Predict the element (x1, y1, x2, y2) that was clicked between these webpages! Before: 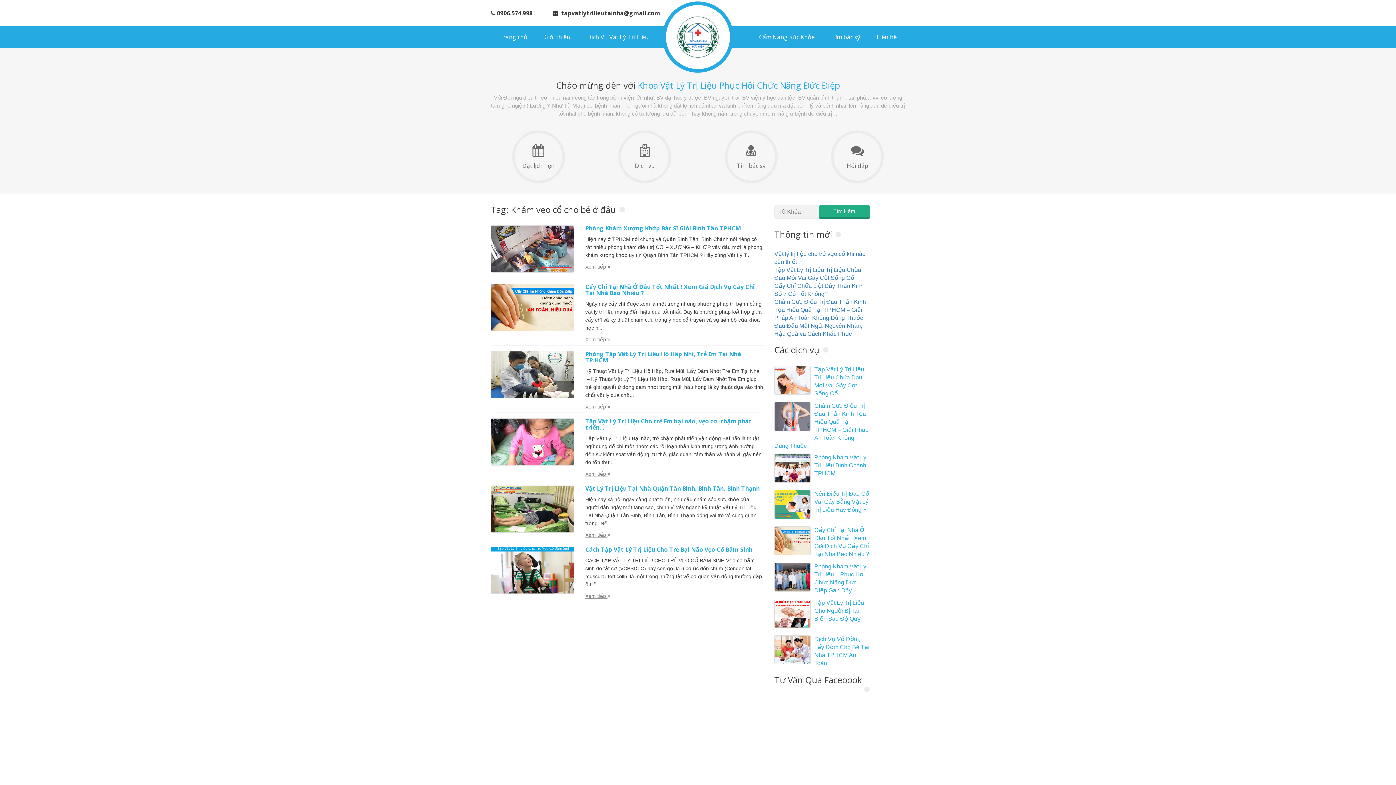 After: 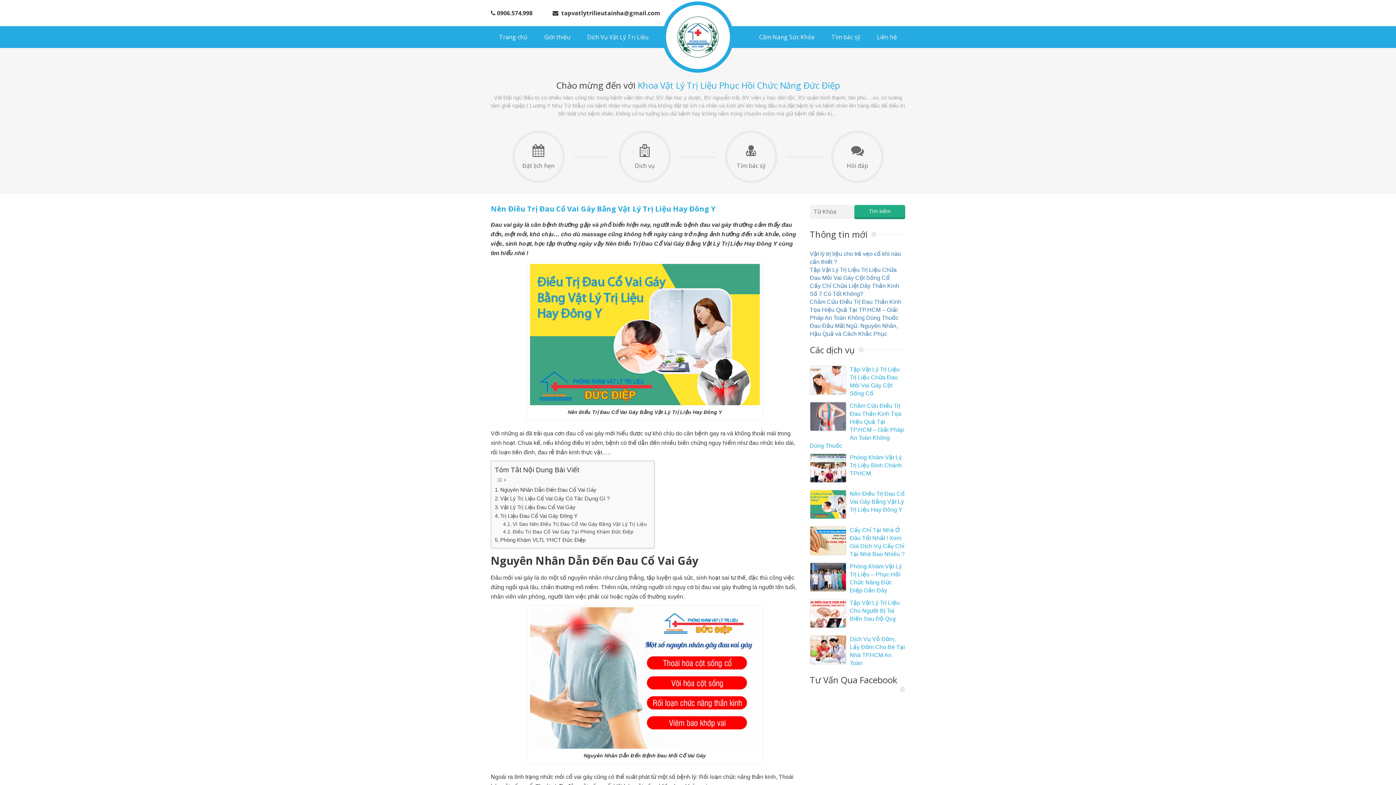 Action: bbox: (774, 490, 810, 519)